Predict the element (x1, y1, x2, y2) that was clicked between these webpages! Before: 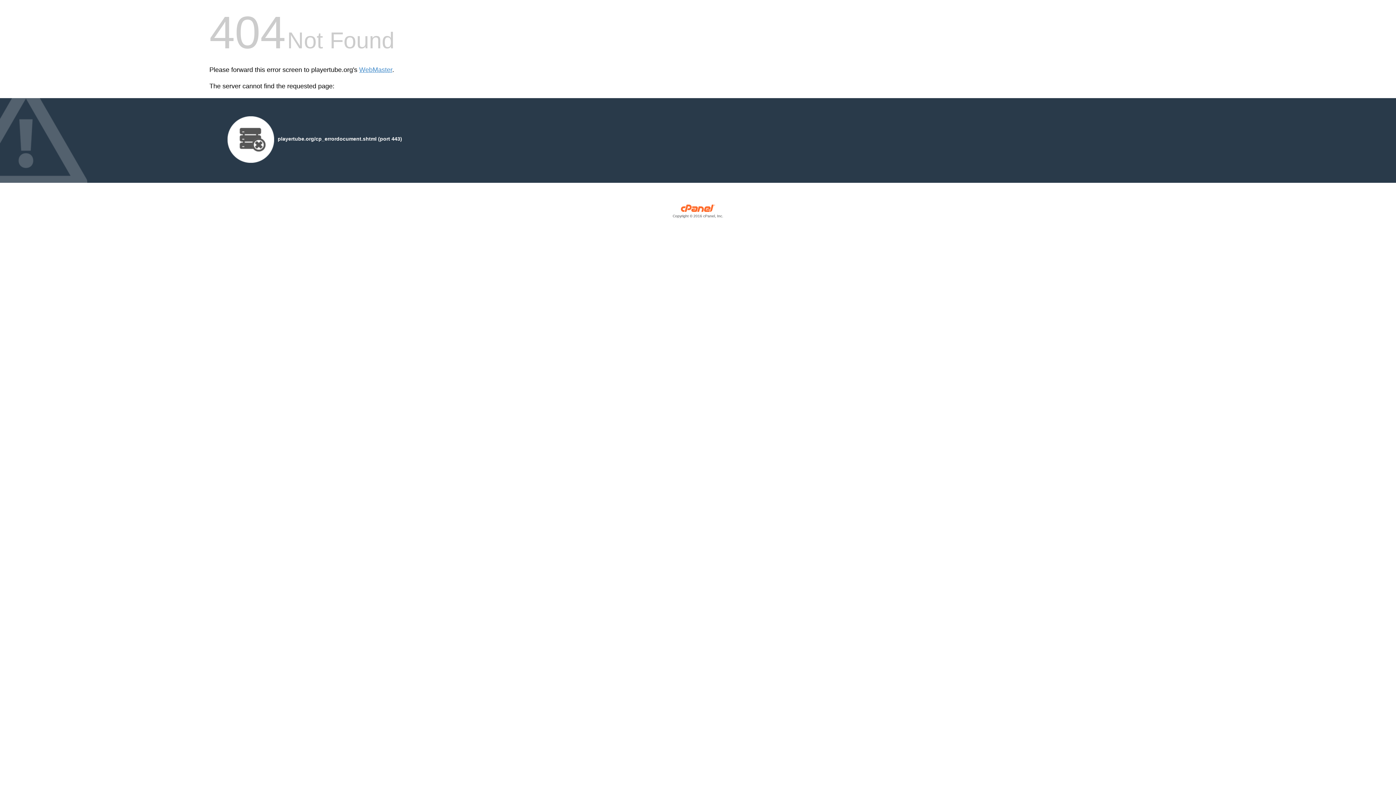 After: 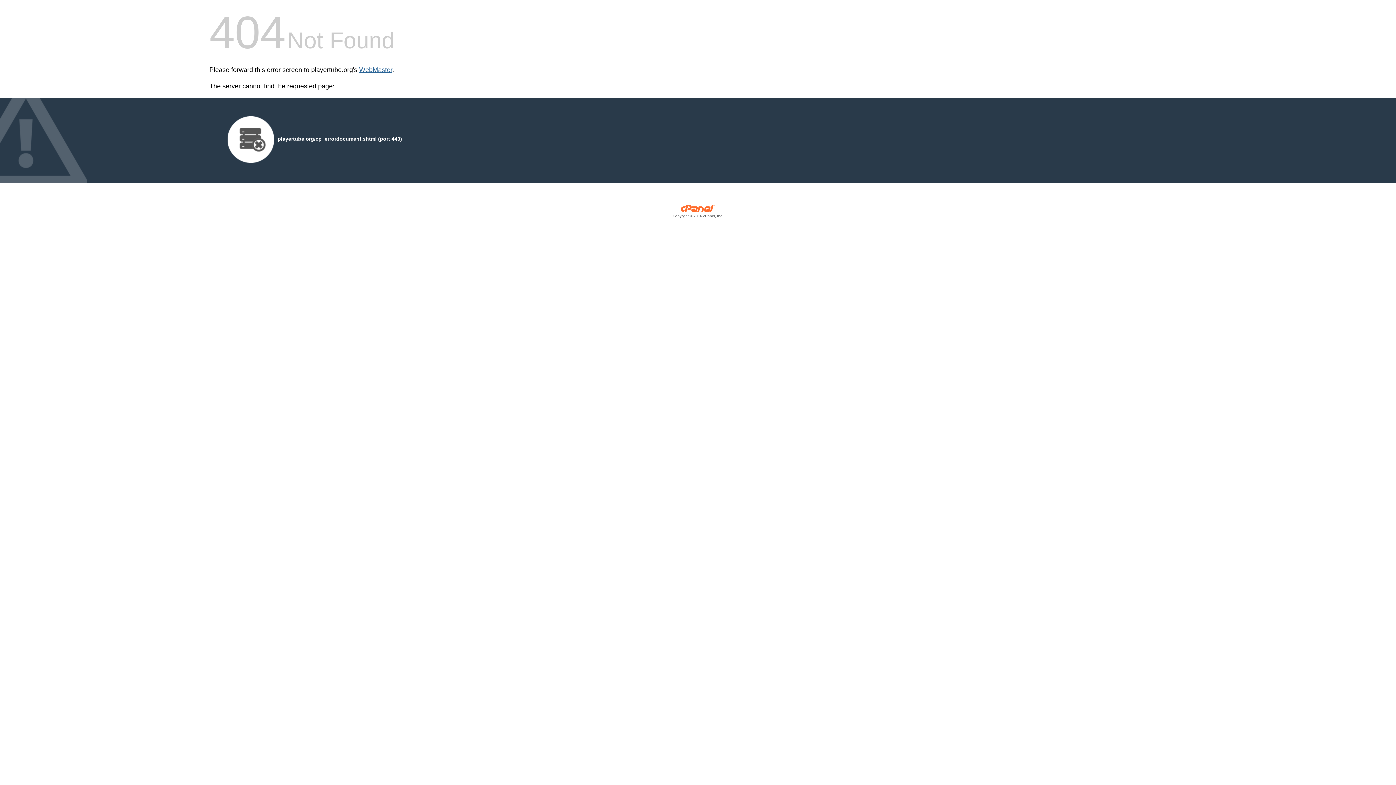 Action: bbox: (359, 66, 392, 73) label: WebMaster